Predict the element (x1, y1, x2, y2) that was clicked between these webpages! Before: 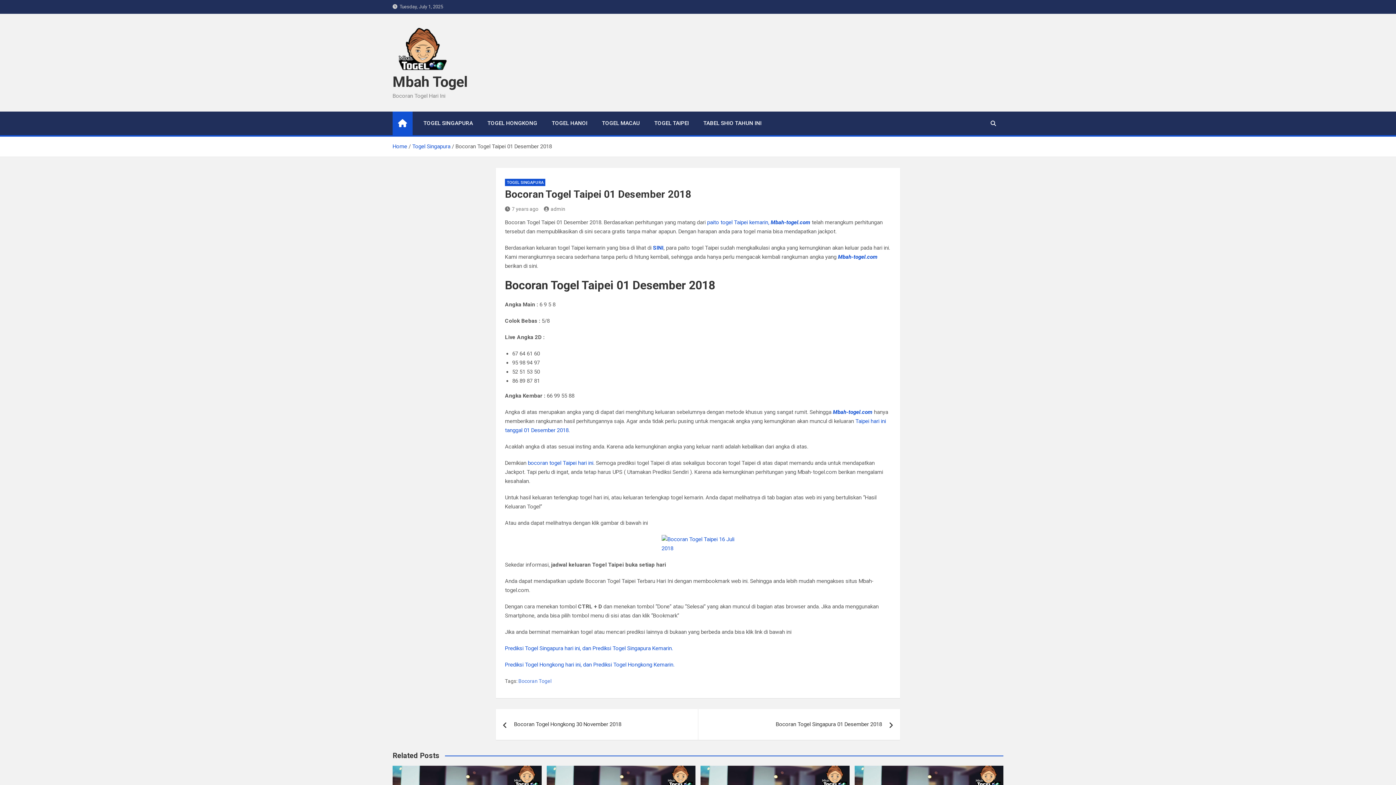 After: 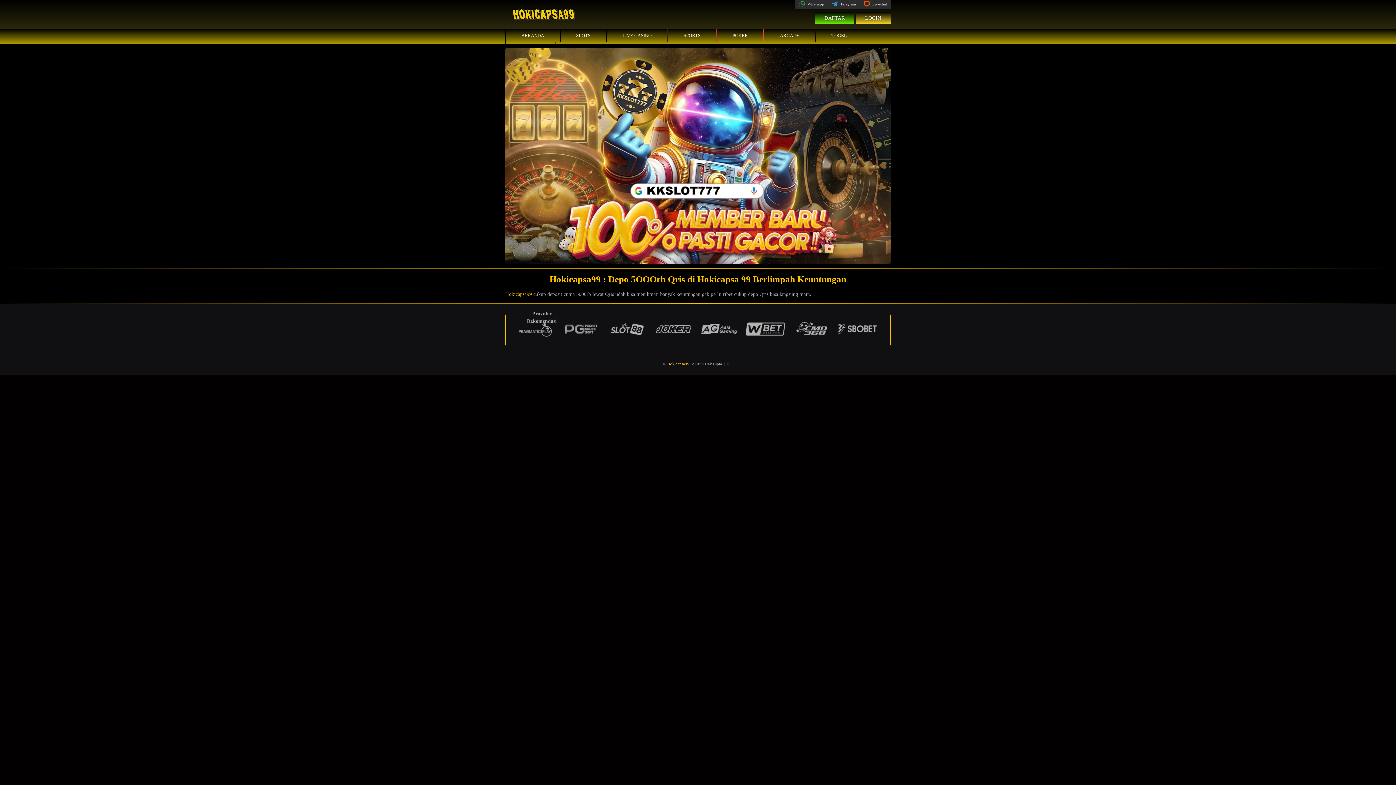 Action: bbox: (707, 219, 769, 225) label: paito togel Taipei kemarin,